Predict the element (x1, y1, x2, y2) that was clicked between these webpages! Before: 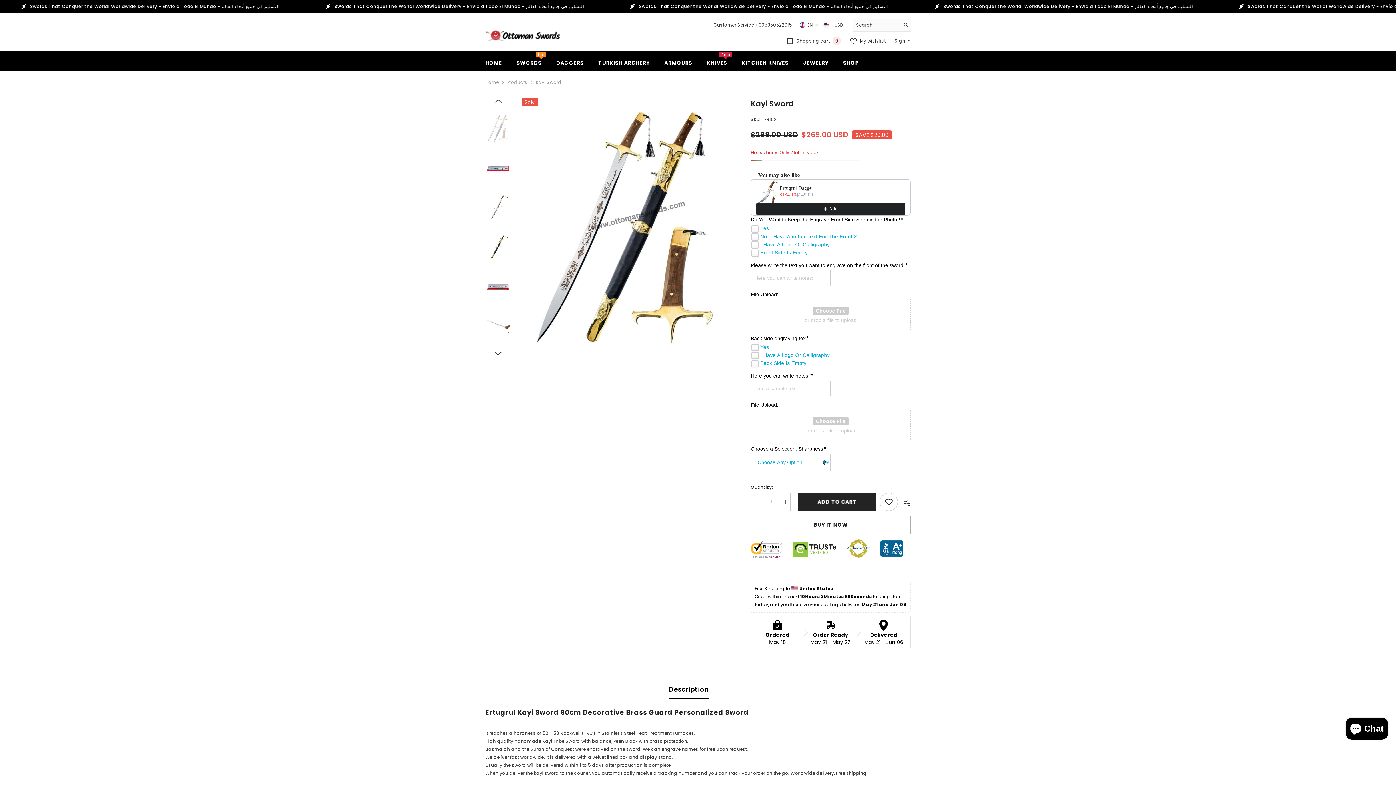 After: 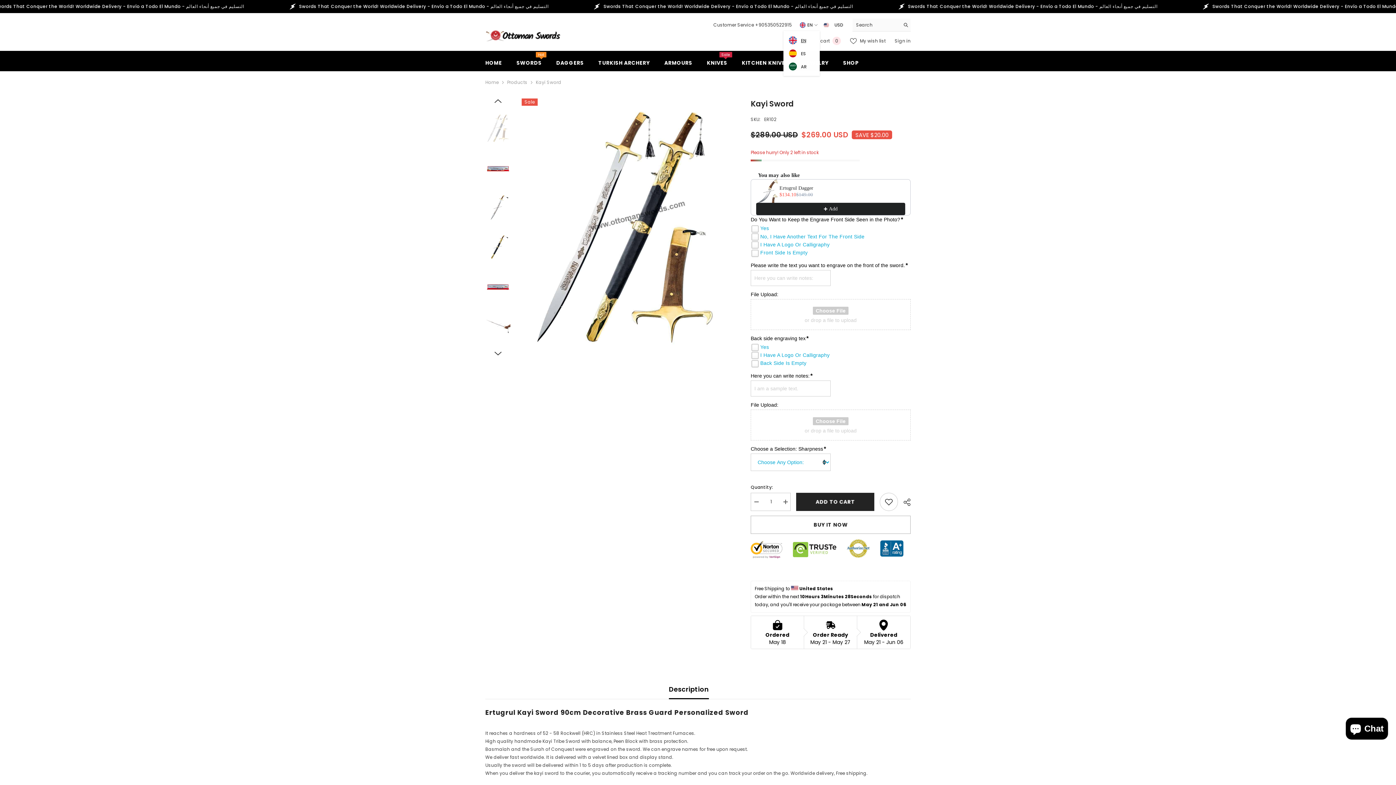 Action: label: en bbox: (797, 20, 820, 29)